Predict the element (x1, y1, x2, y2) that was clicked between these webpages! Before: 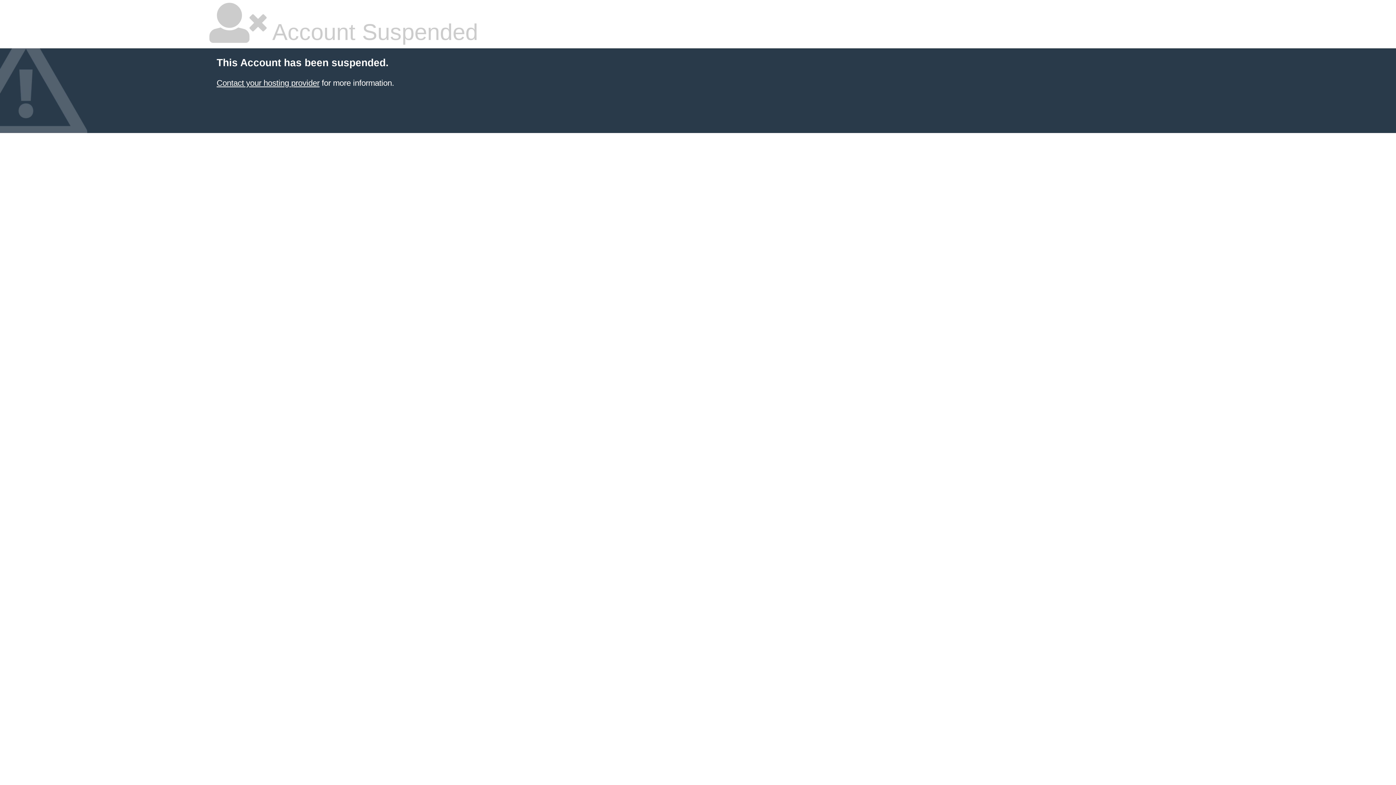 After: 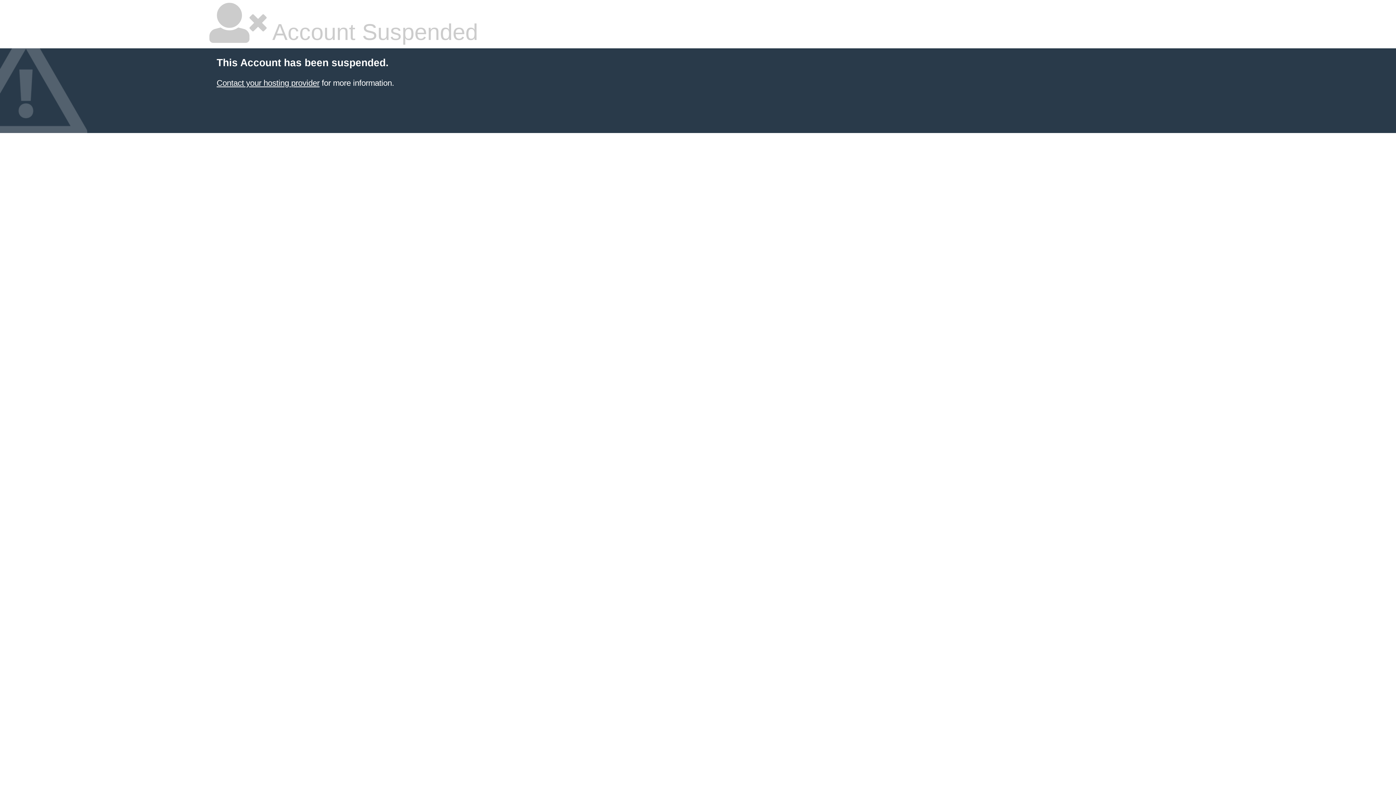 Action: label: Contact your hosting provider bbox: (216, 78, 319, 87)